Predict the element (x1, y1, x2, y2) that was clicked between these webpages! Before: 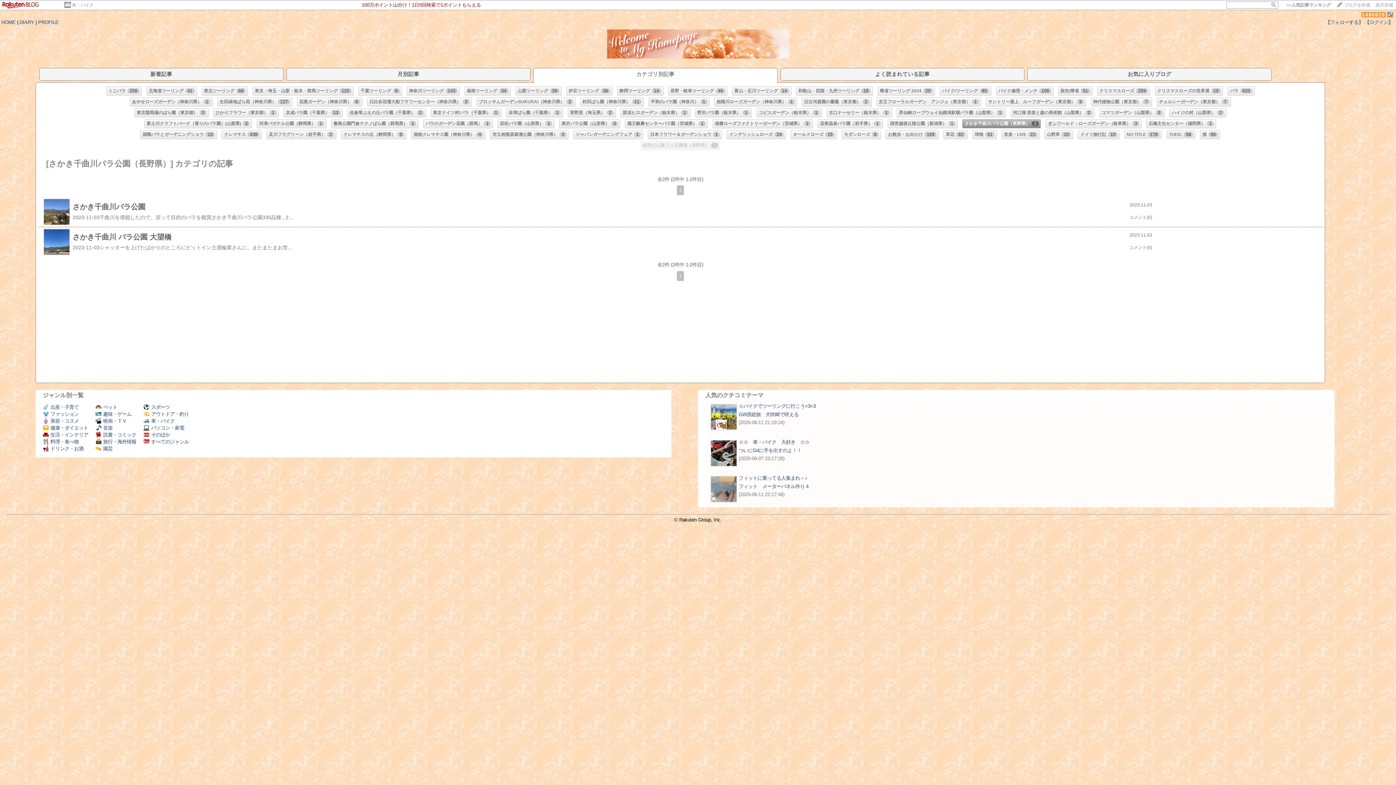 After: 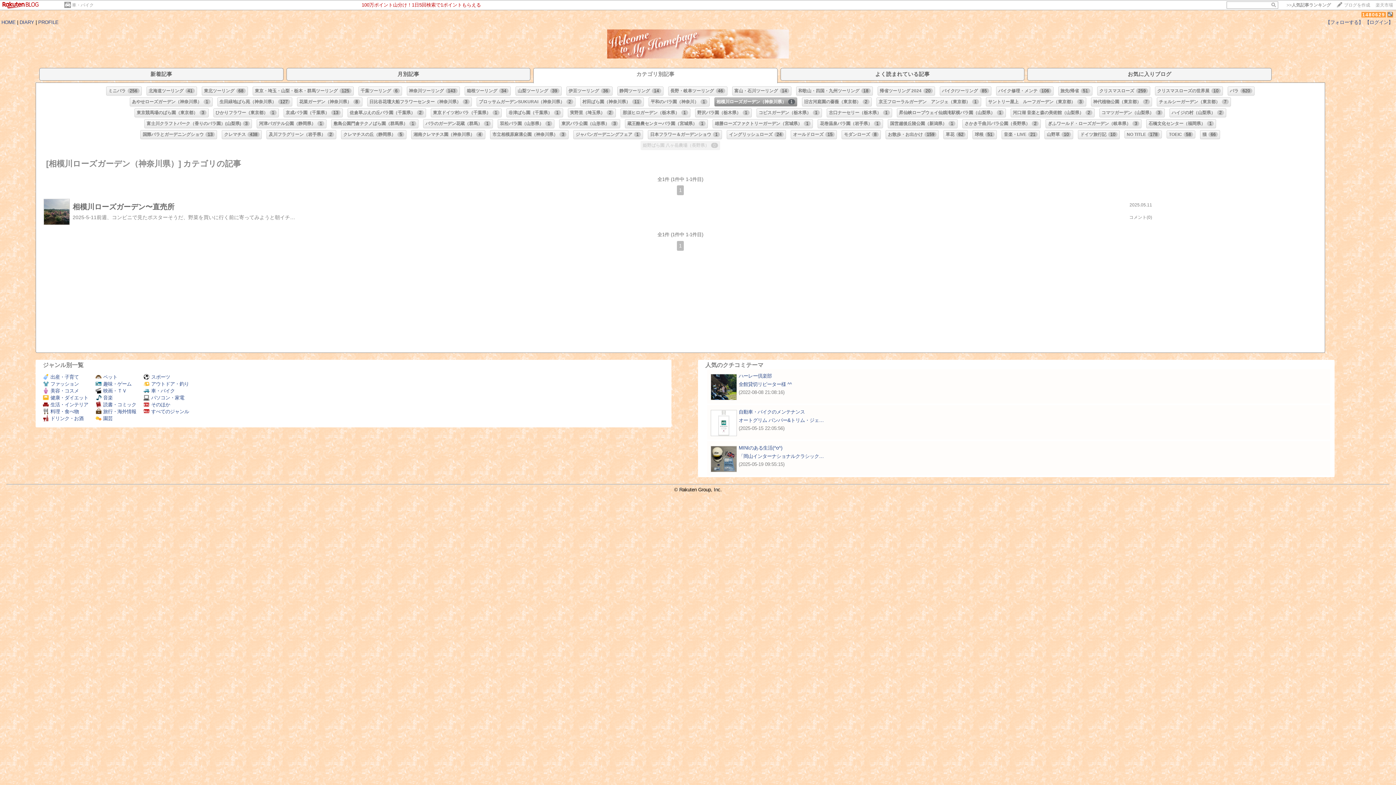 Action: bbox: (714, 97, 797, 106) label: 相模川ローズガーデン（神奈川県）1